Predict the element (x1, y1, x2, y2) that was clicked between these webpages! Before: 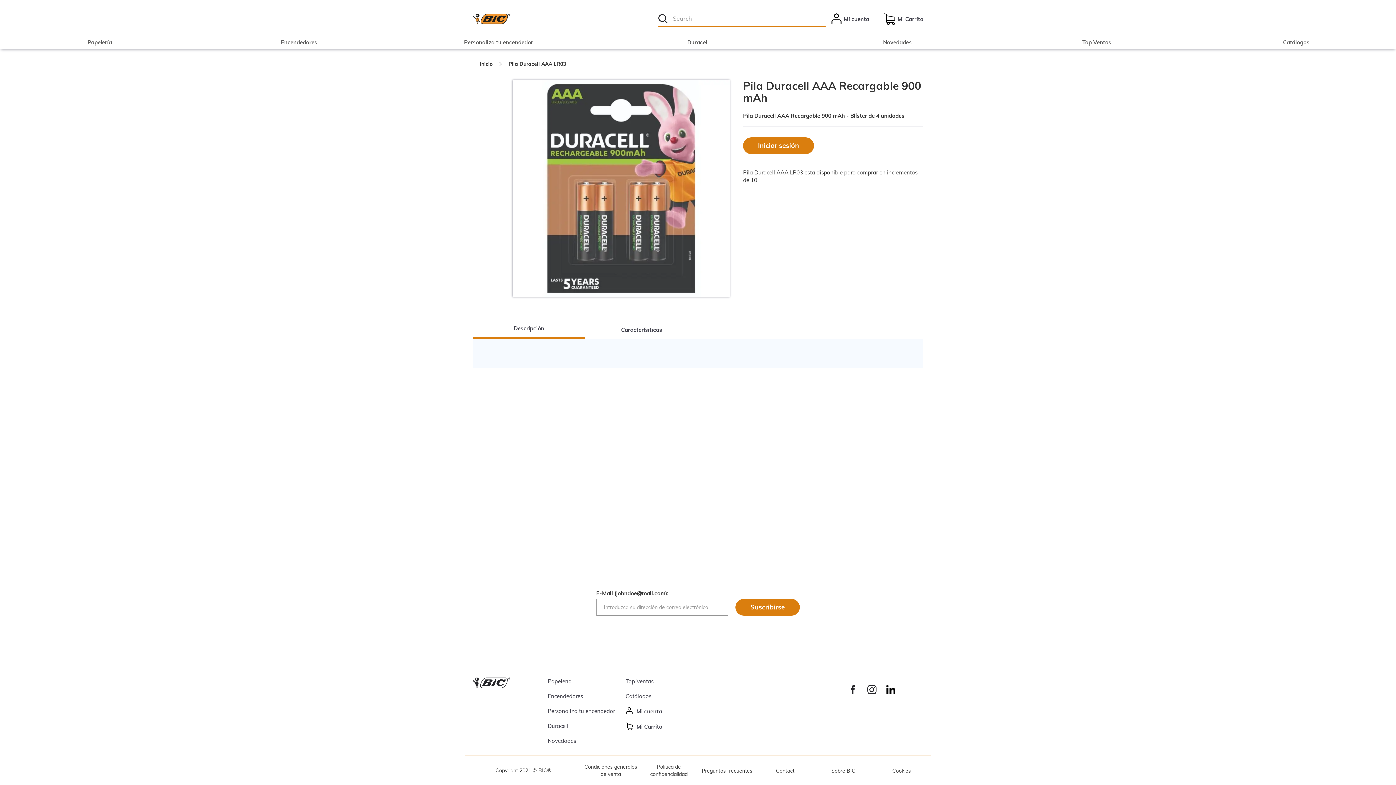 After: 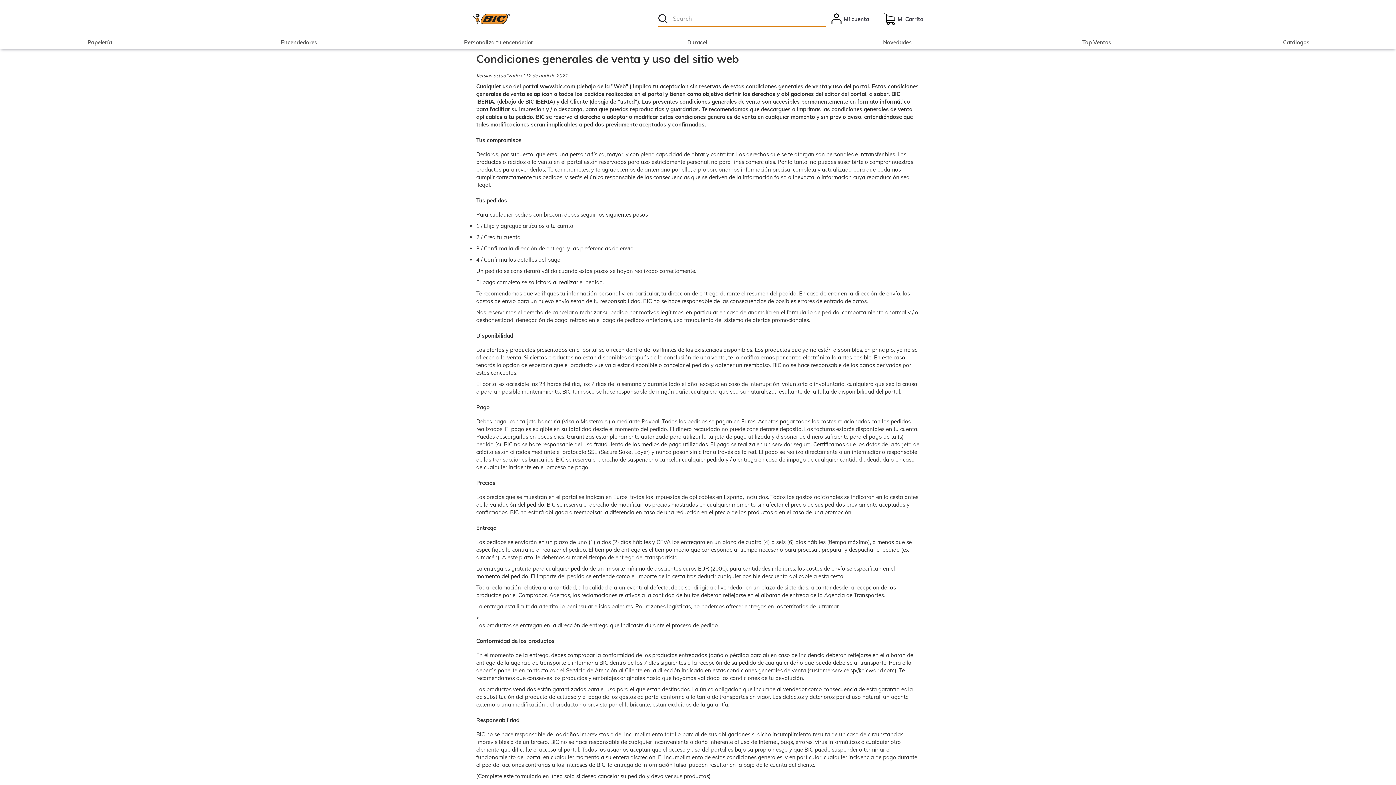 Action: label: Condiciones generales de venta bbox: (581, 763, 640, 778)